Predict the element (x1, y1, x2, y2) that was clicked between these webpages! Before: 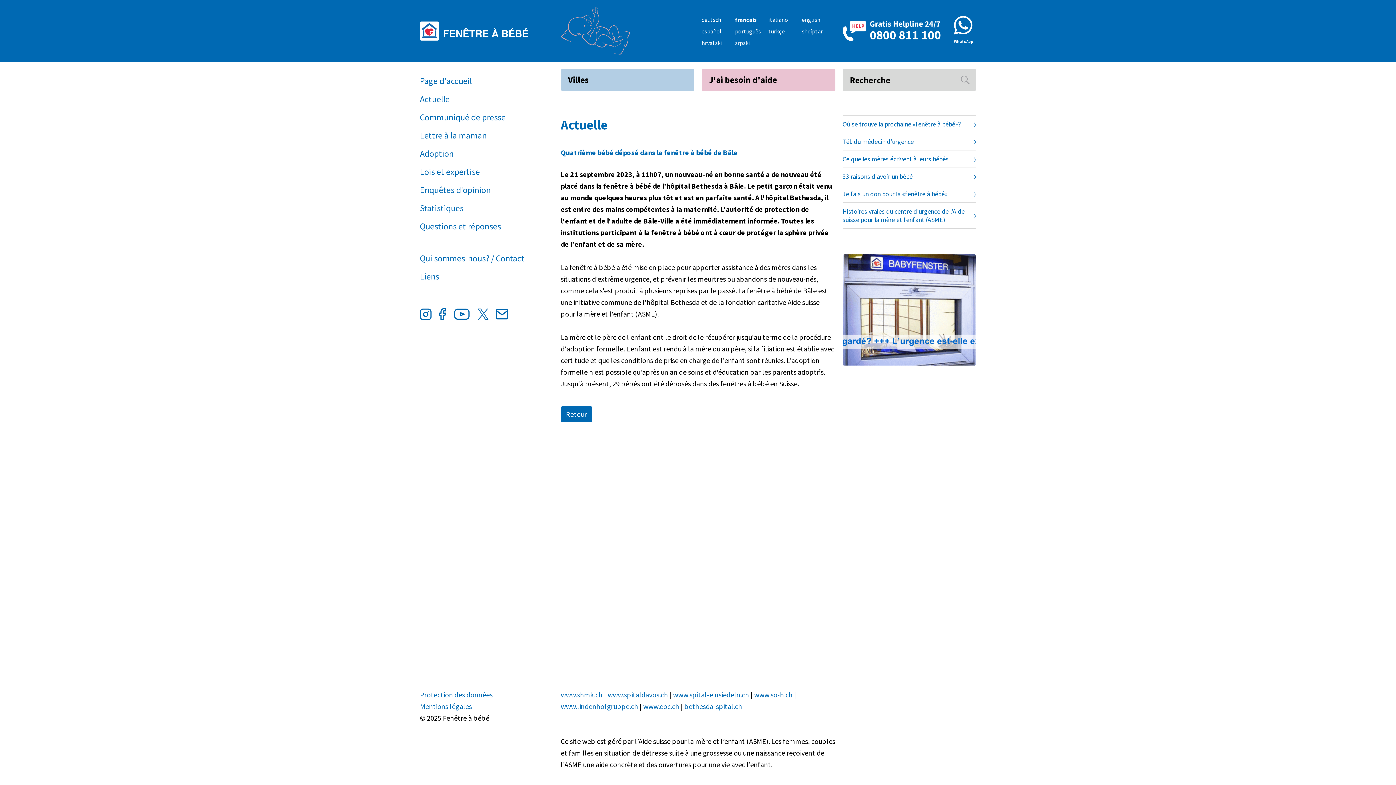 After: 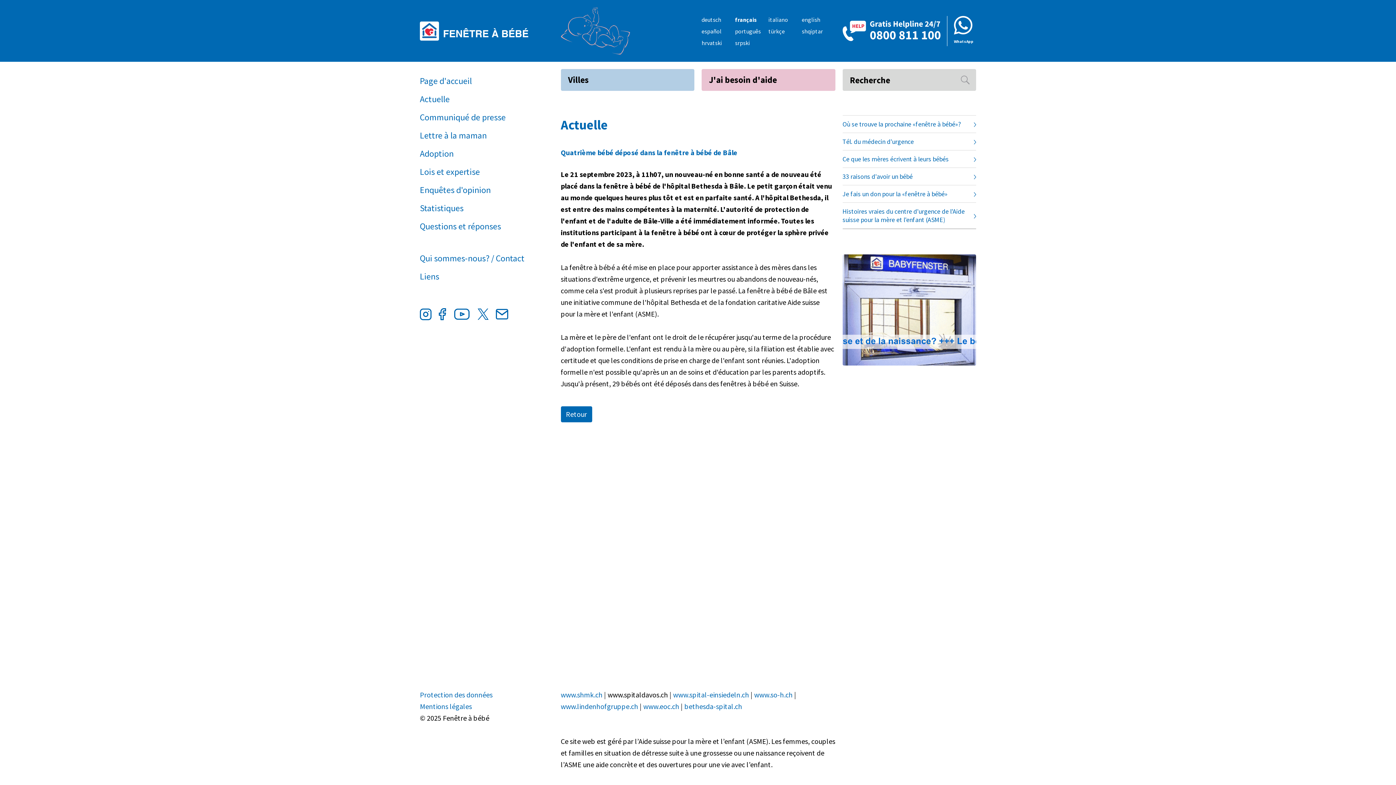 Action: label: www.spitaldavos.ch bbox: (607, 690, 668, 699)